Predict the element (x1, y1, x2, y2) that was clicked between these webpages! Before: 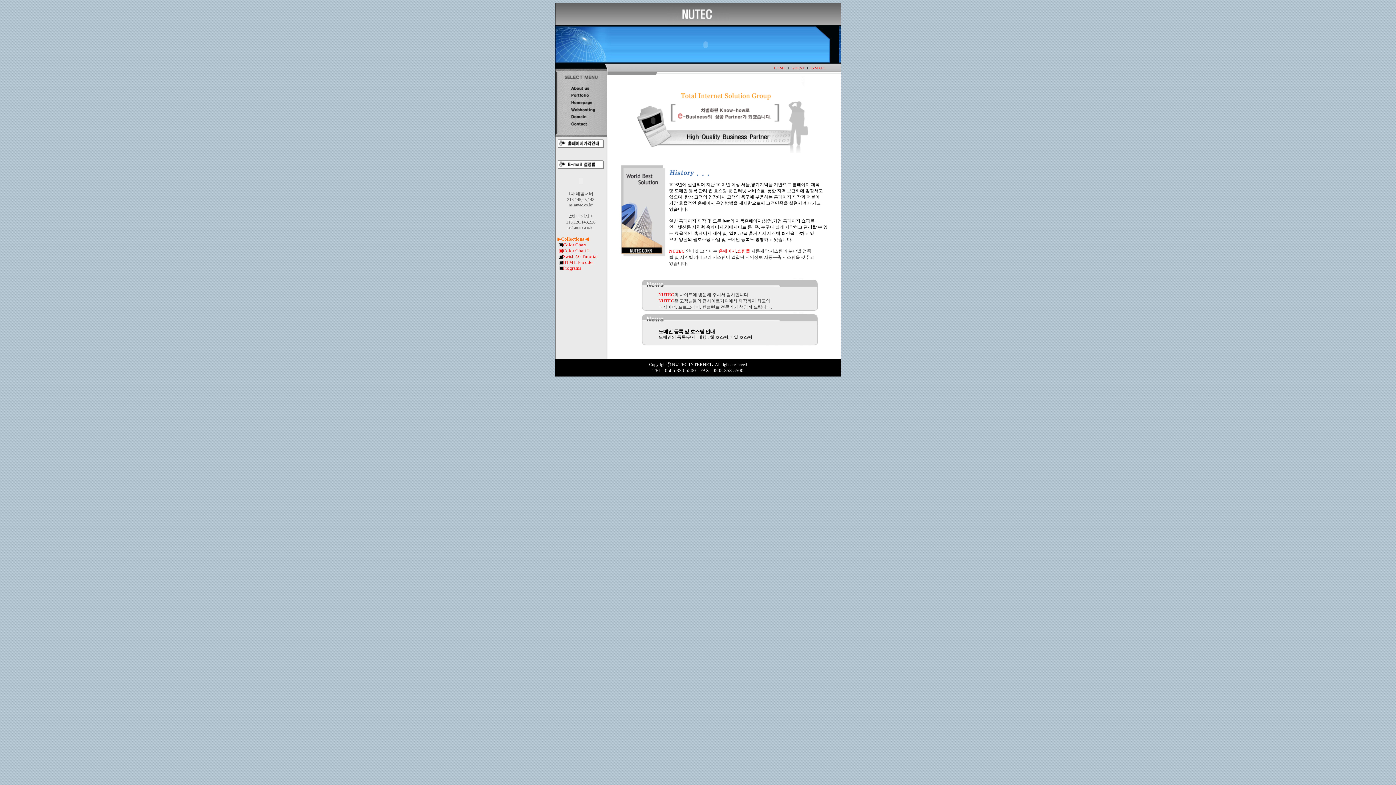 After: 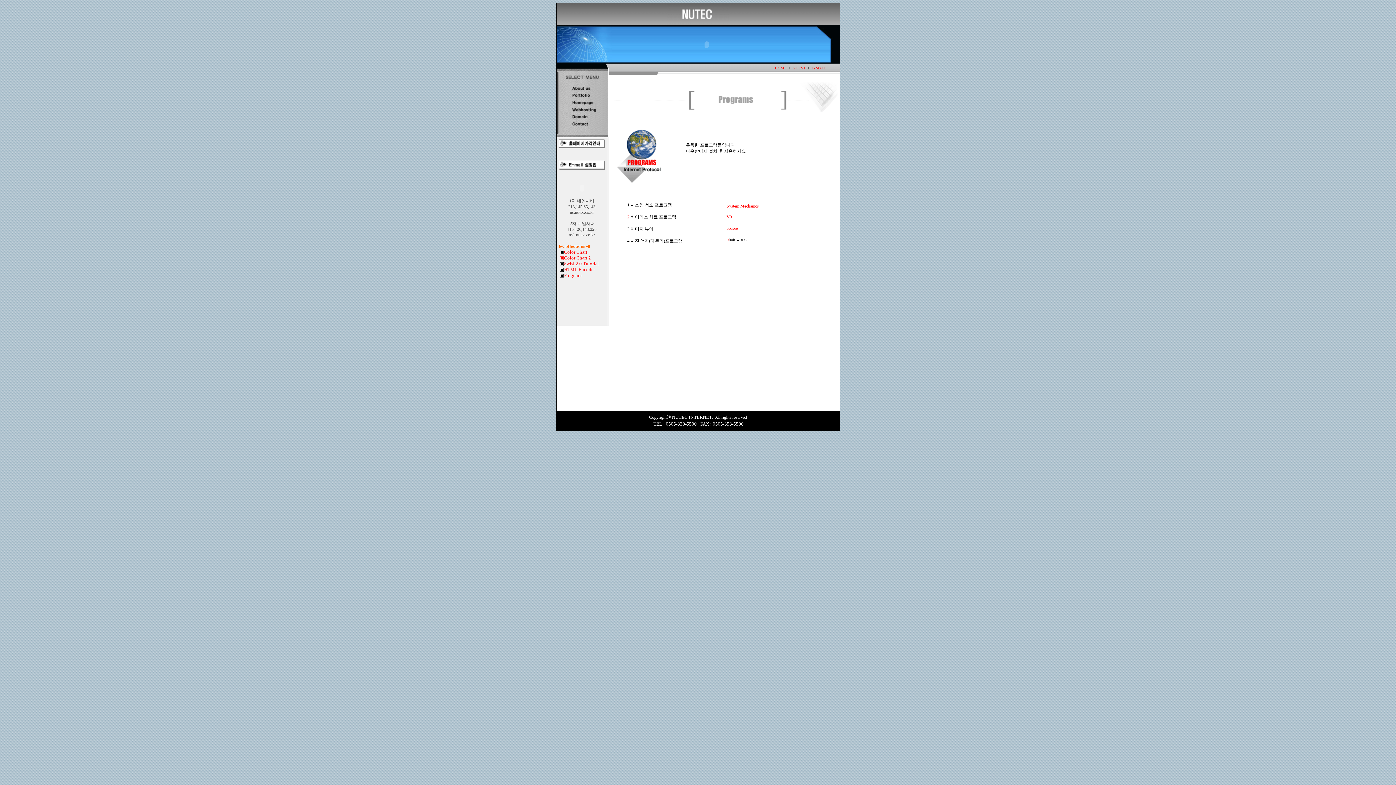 Action: label:     bbox: (555, 265, 558, 270)